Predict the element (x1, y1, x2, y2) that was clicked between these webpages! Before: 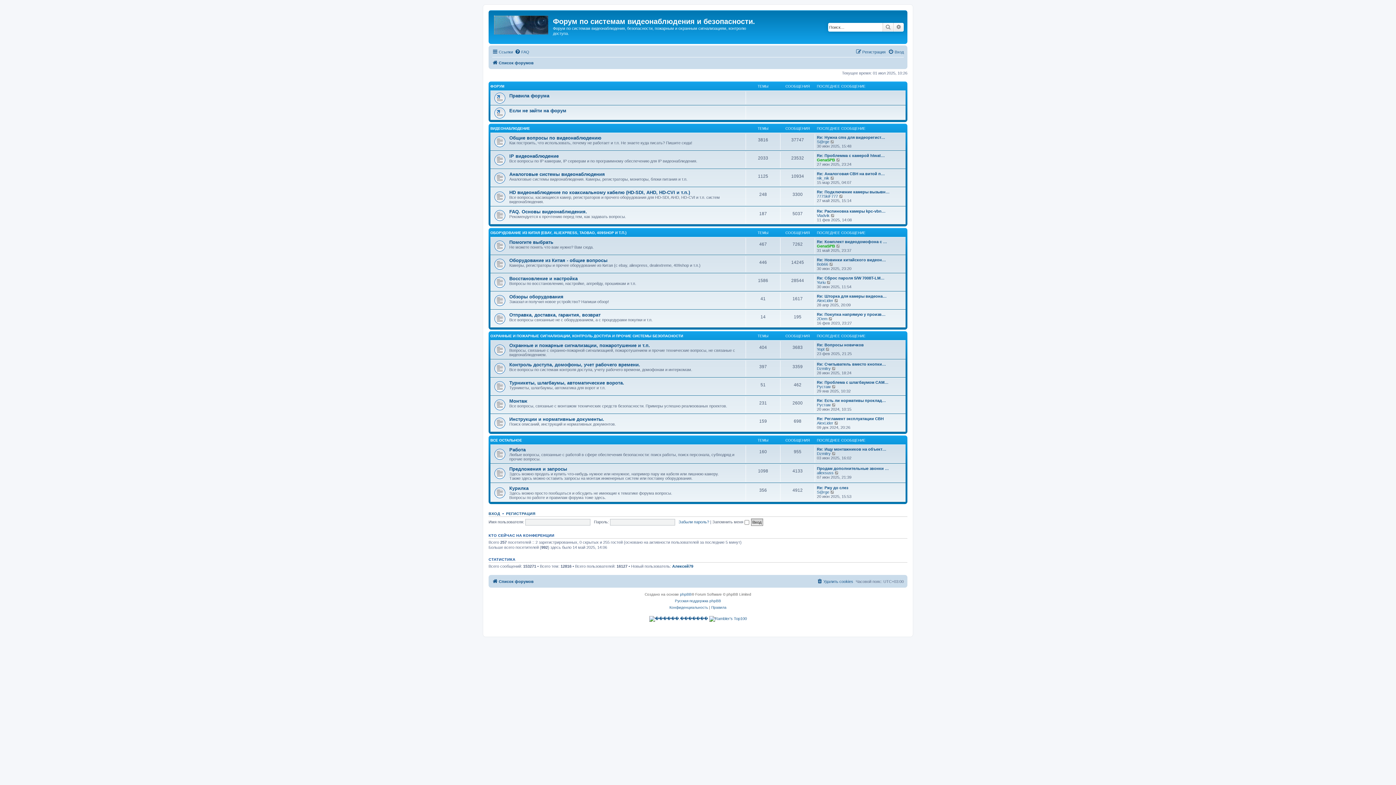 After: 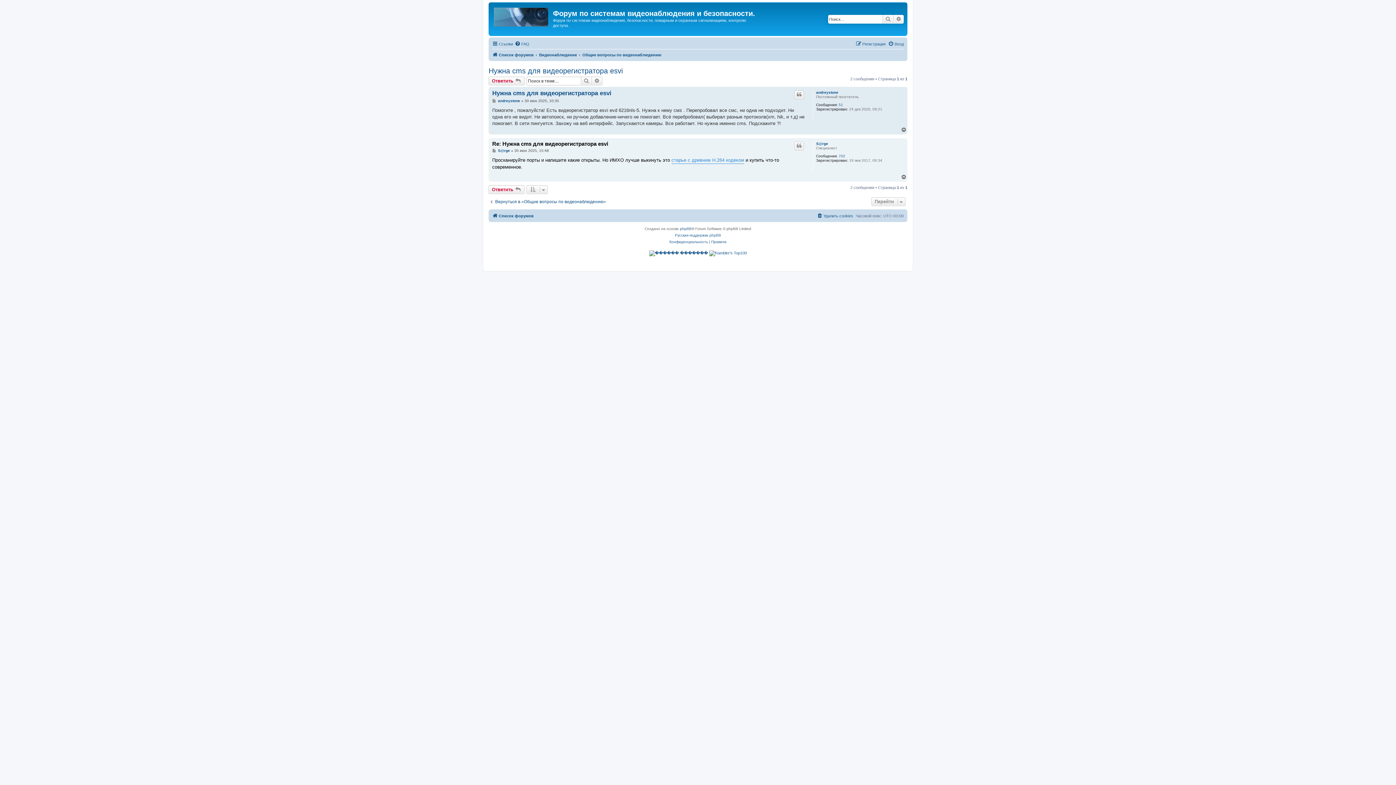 Action: label: Re: Нужна cms для видеорегист… bbox: (817, 135, 885, 139)